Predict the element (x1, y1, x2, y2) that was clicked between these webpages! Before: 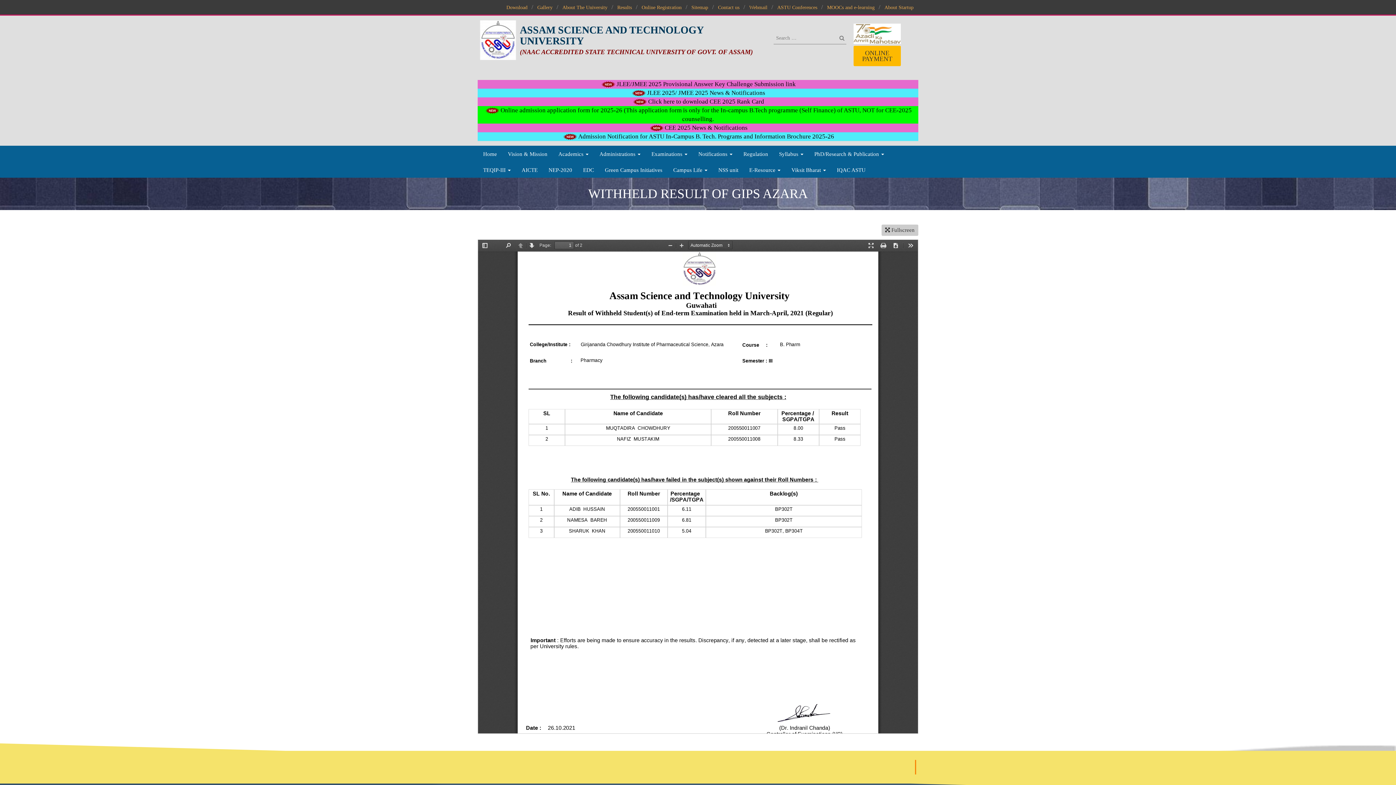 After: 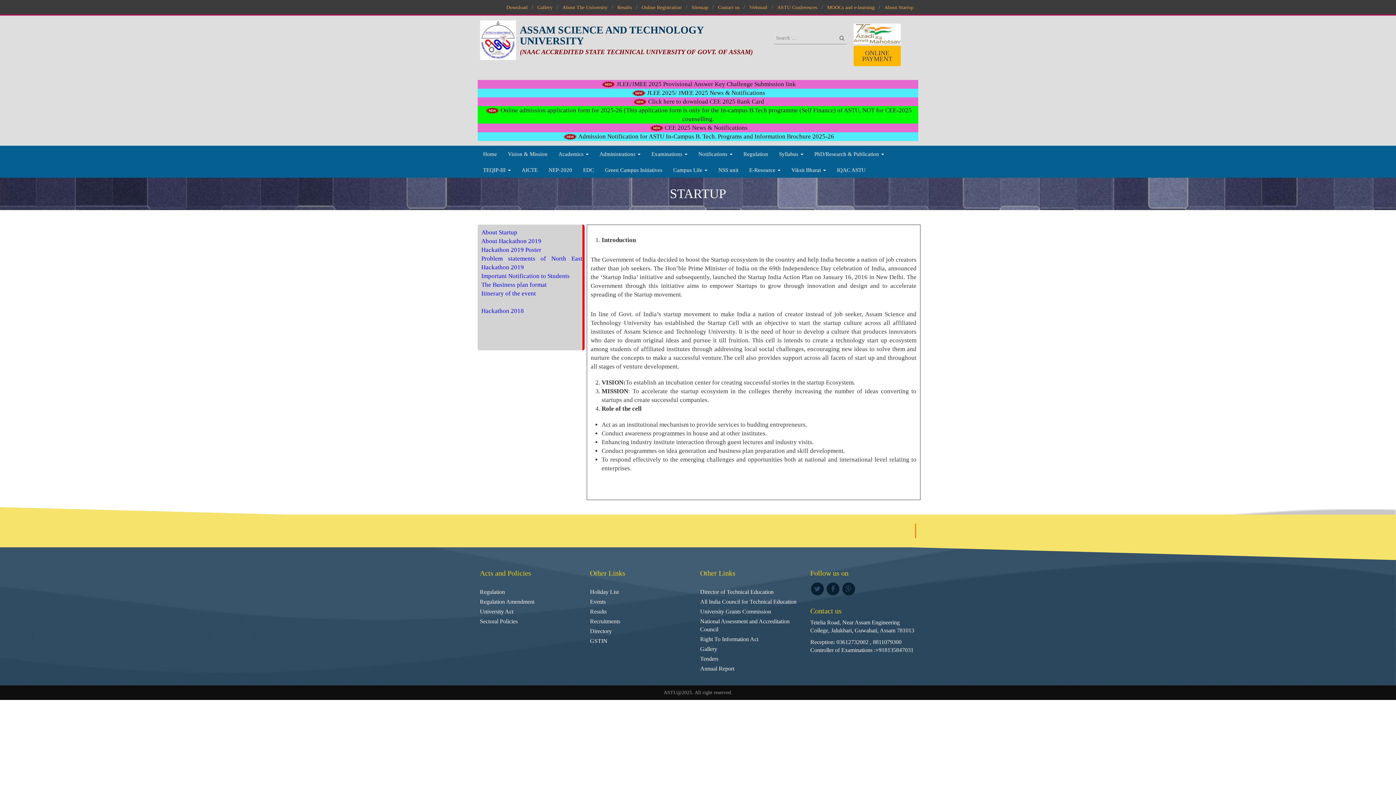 Action: bbox: (882, 4, 916, 10) label: About Startup